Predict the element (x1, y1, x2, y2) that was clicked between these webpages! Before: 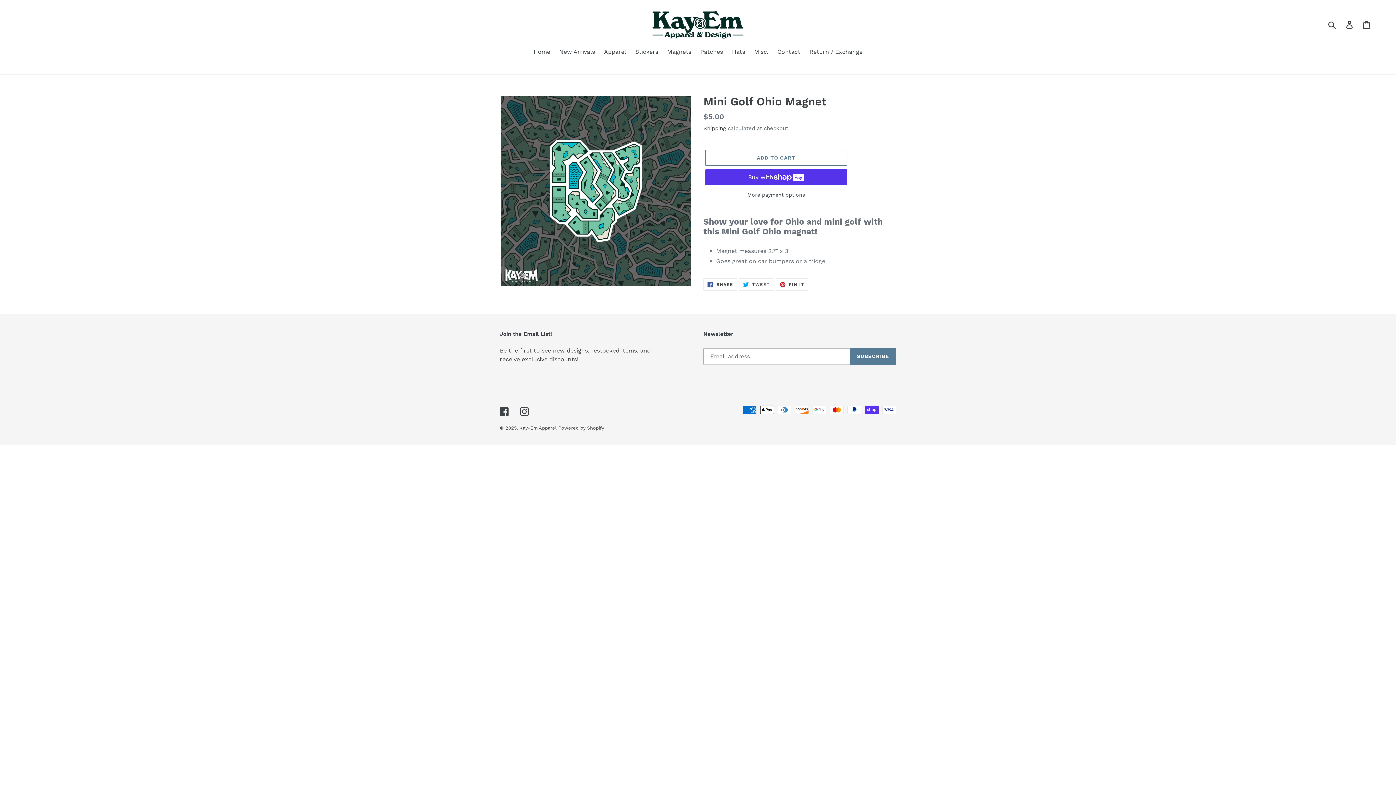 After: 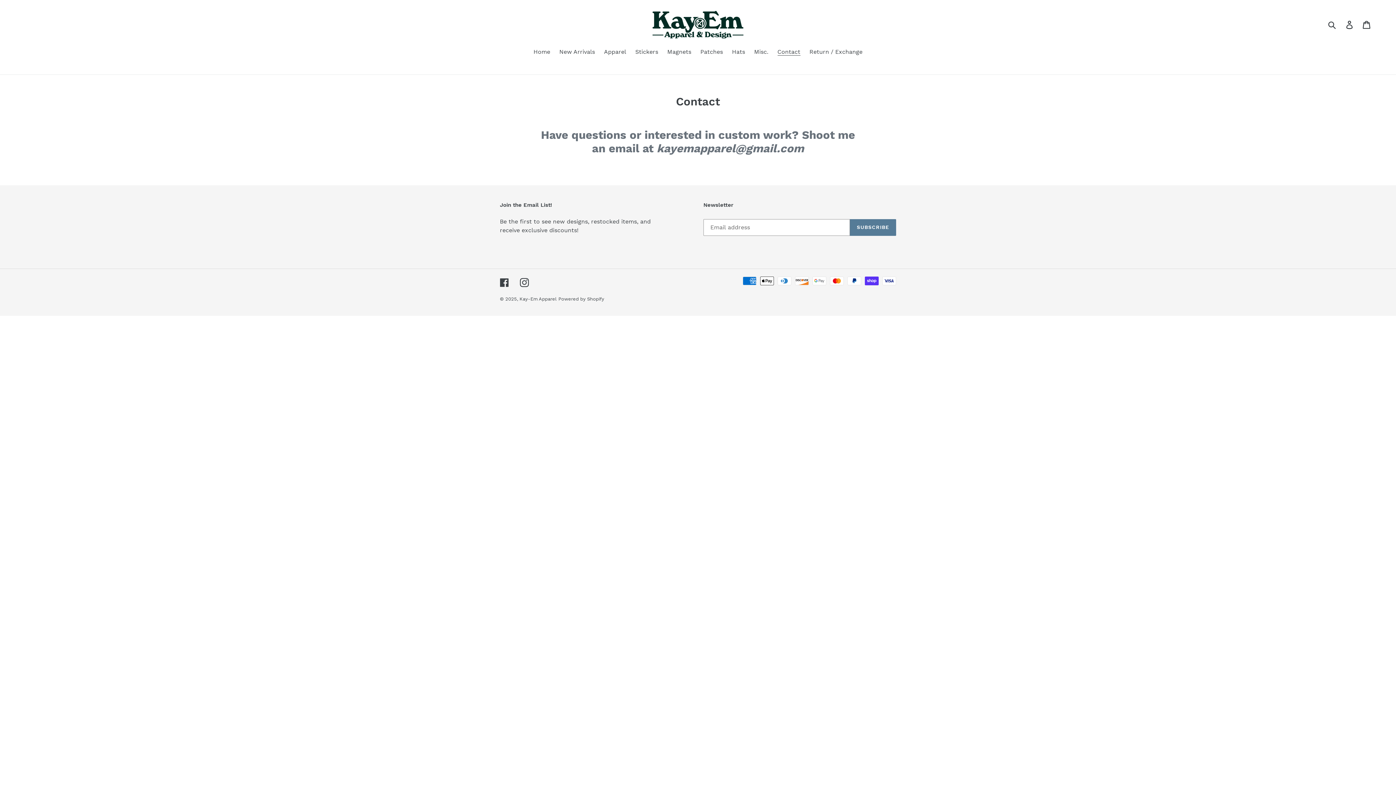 Action: bbox: (774, 47, 804, 57) label: Contact